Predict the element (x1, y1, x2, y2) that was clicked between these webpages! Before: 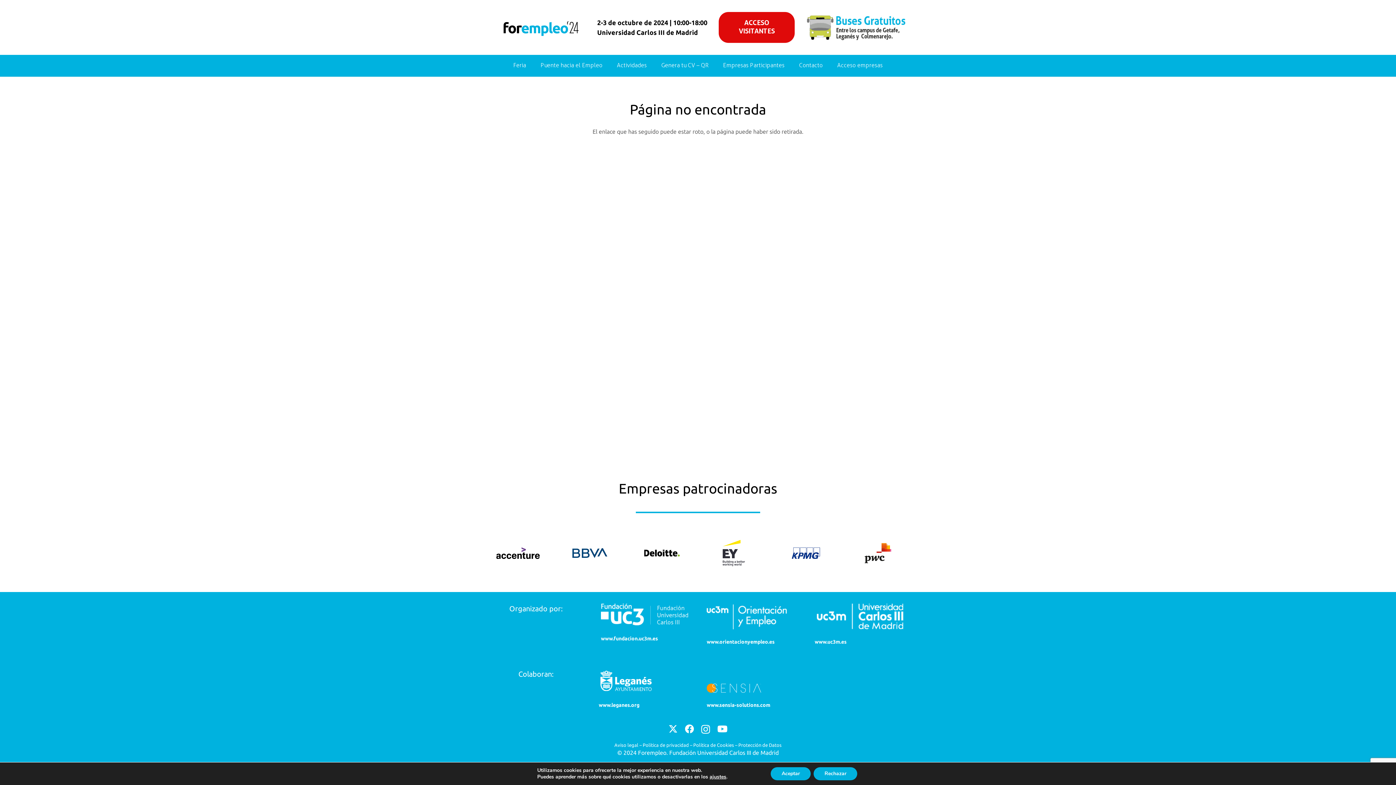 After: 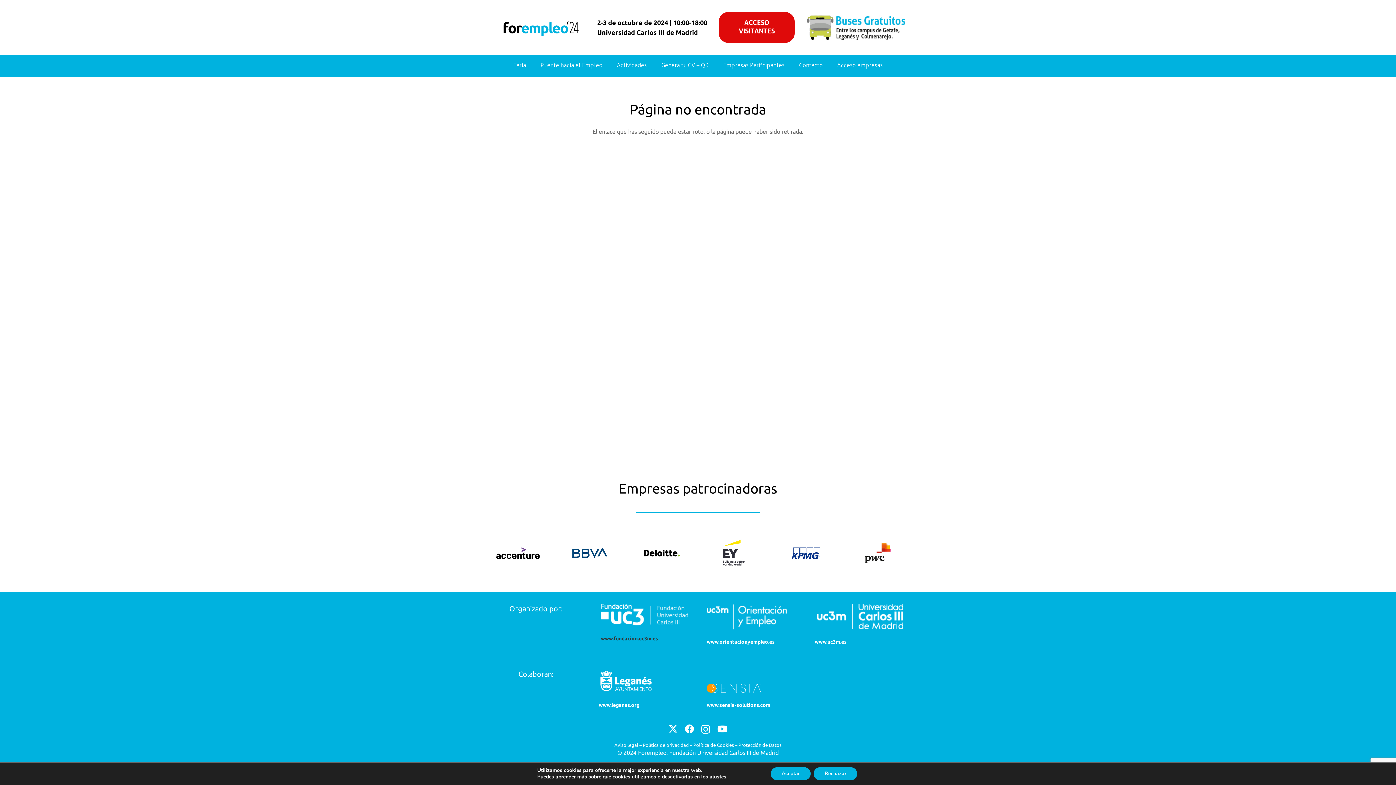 Action: label: www.fundacion.uc3m.es bbox: (601, 635, 658, 641)